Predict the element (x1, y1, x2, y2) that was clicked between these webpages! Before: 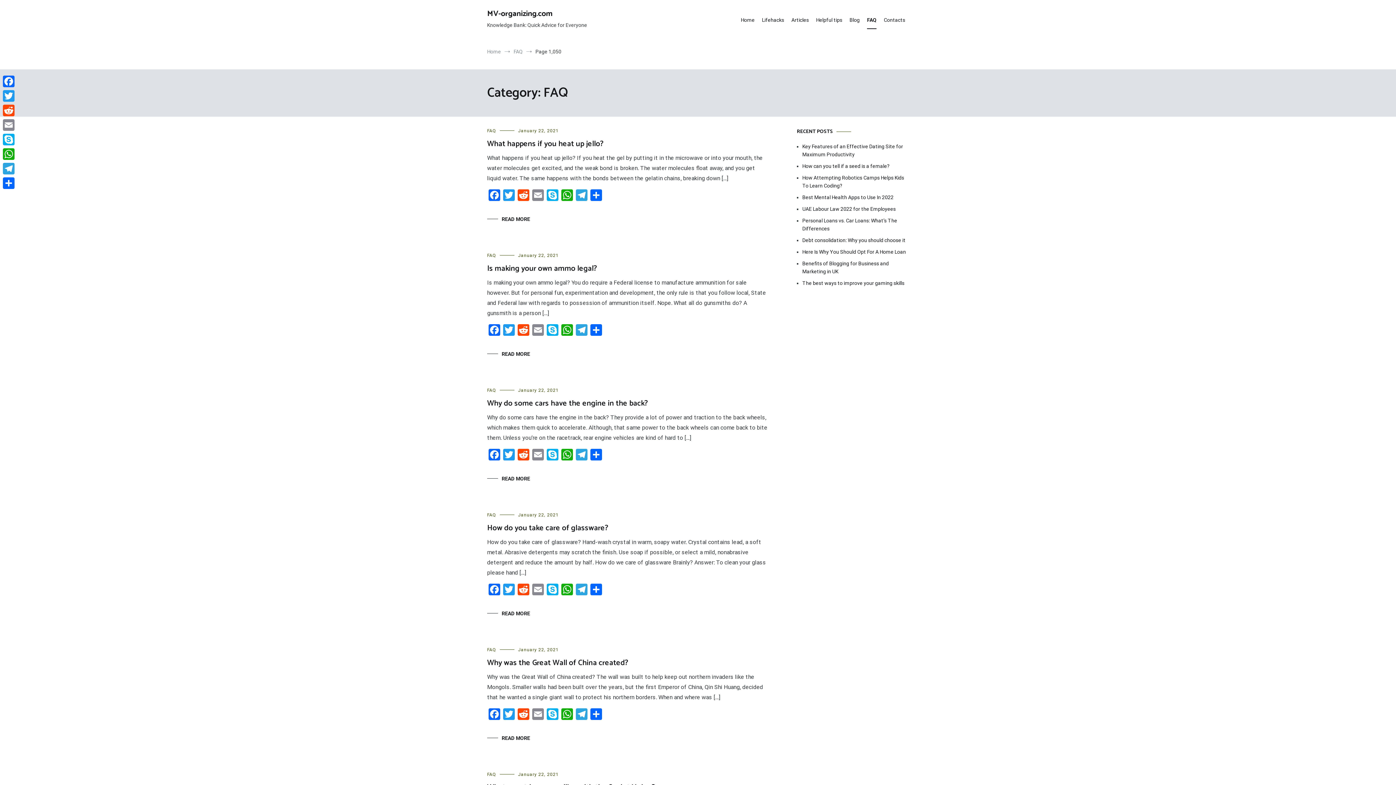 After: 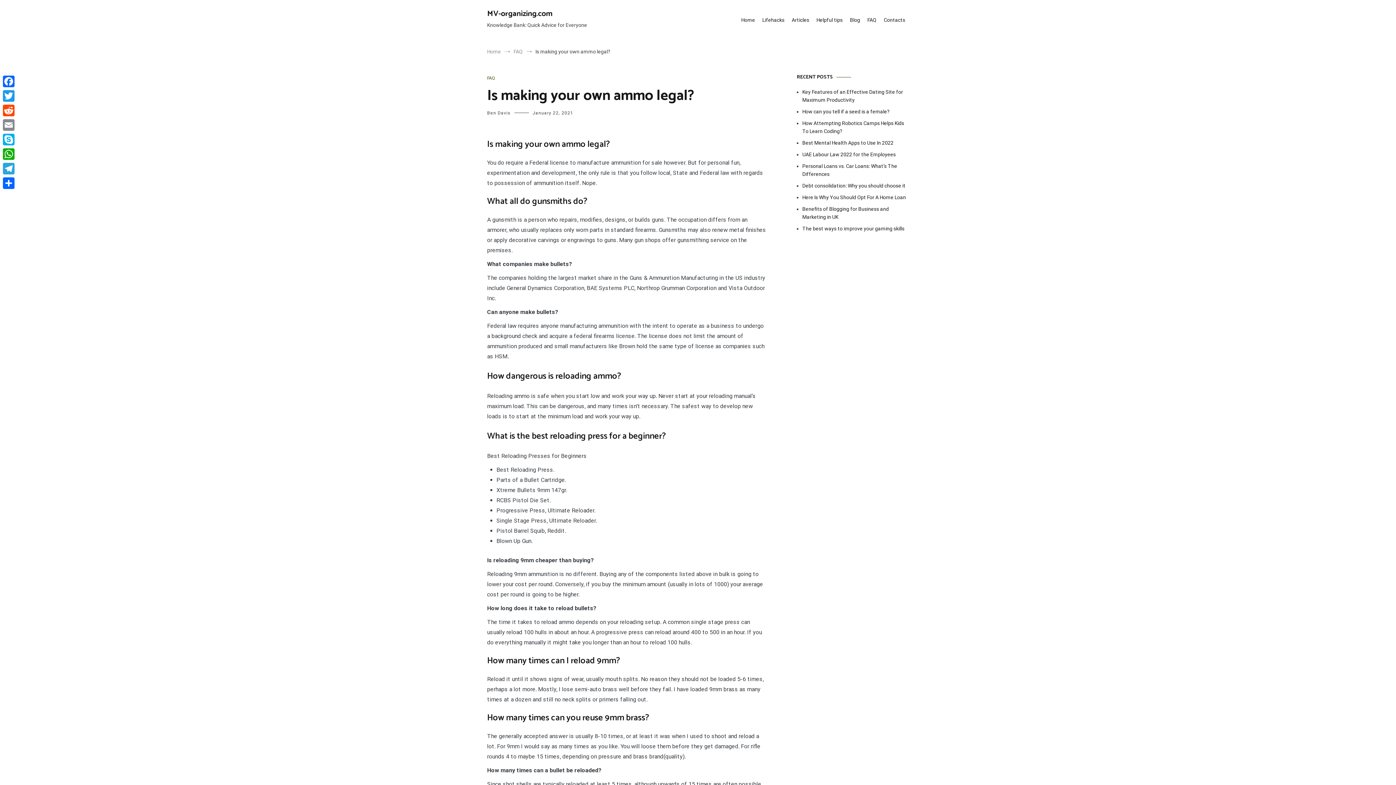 Action: bbox: (487, 262, 597, 274) label: Is making your own ammo legal?